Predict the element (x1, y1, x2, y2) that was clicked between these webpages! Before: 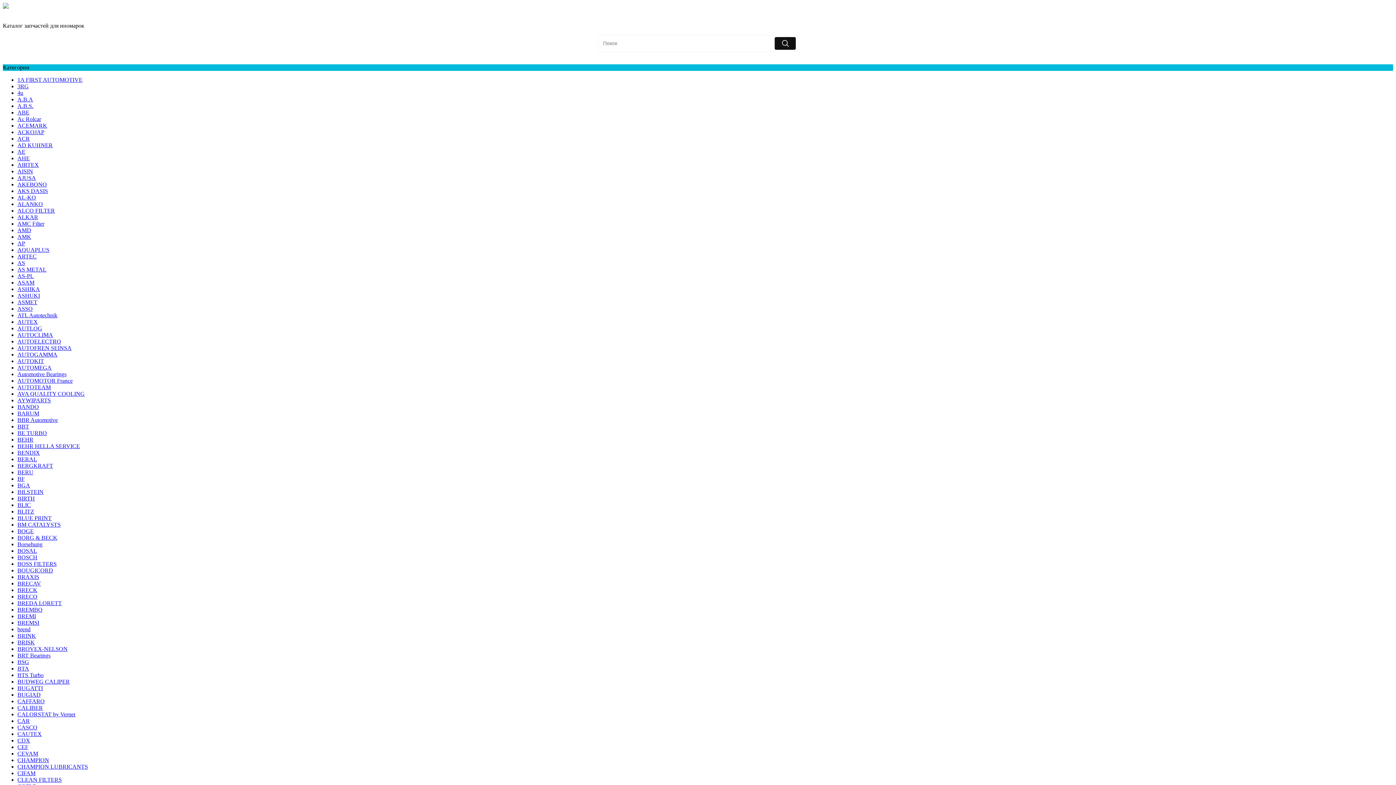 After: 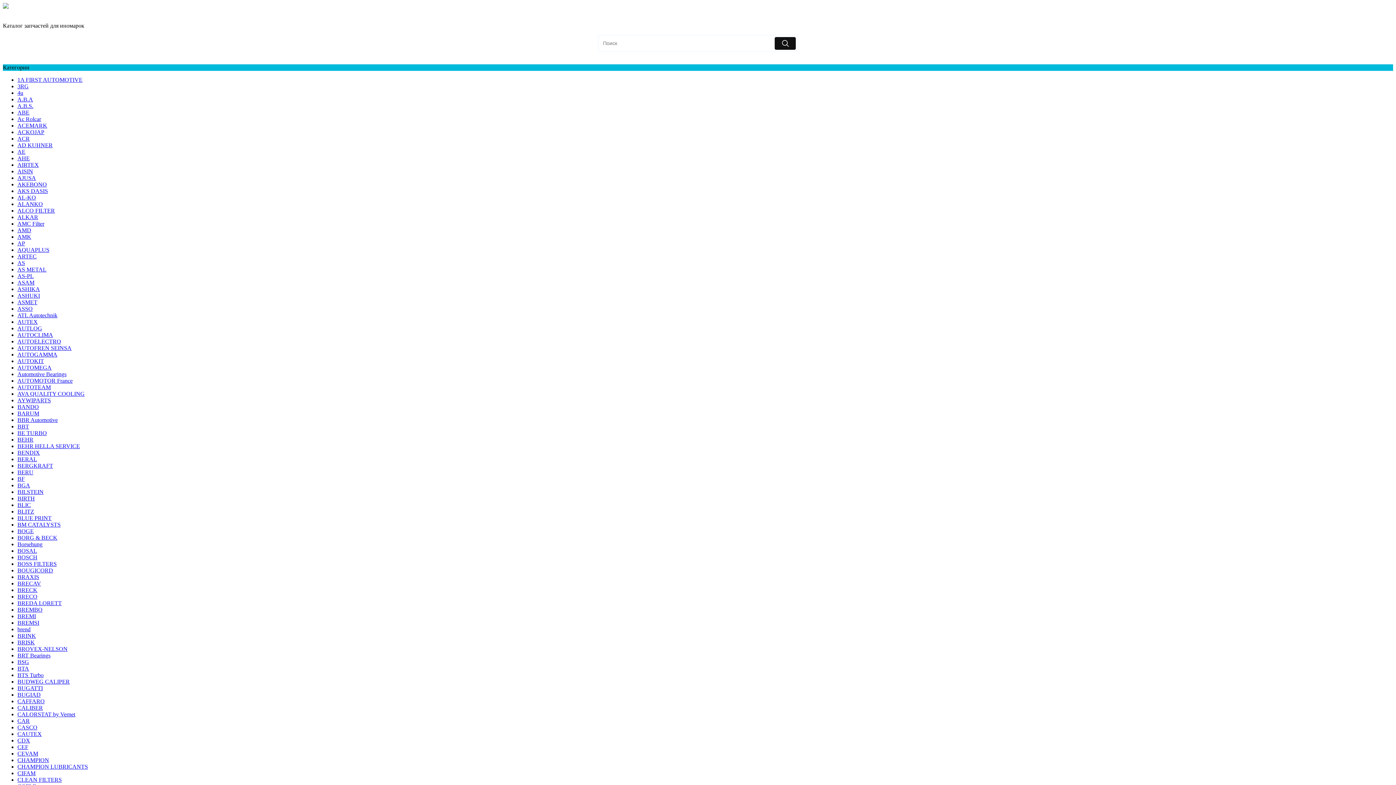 Action: label: BSG bbox: (17, 659, 29, 665)